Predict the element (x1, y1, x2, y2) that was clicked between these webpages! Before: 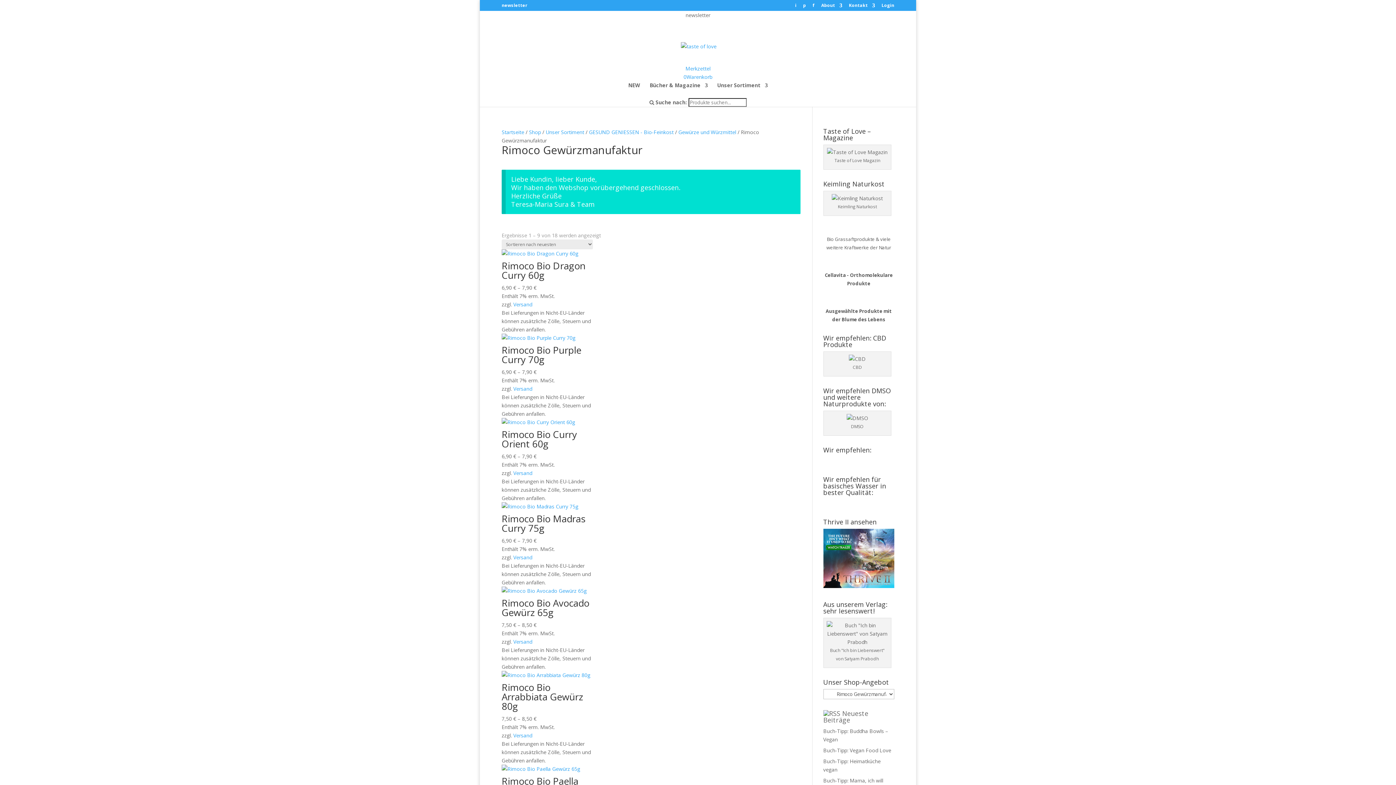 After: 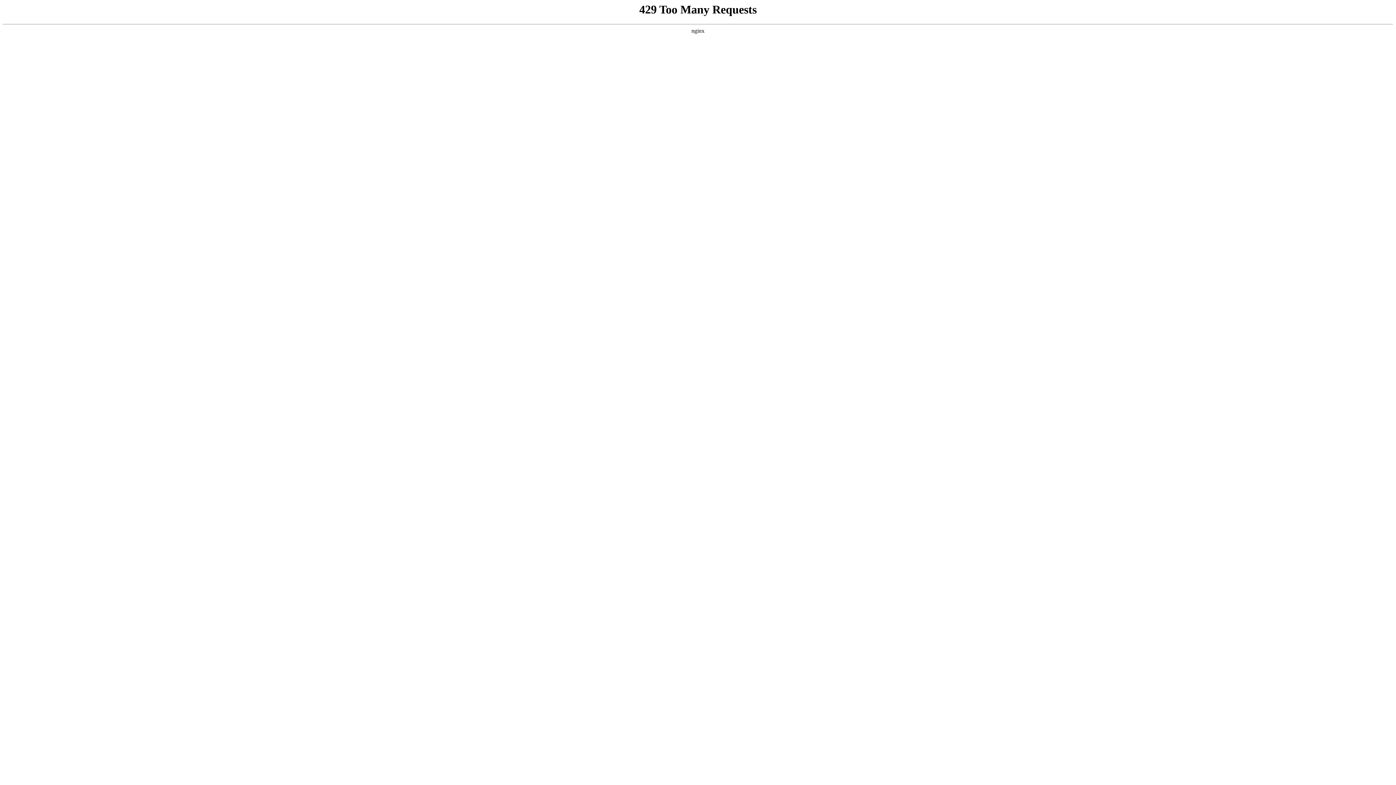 Action: bbox: (683, 73, 712, 80) label: 0Warenkorb